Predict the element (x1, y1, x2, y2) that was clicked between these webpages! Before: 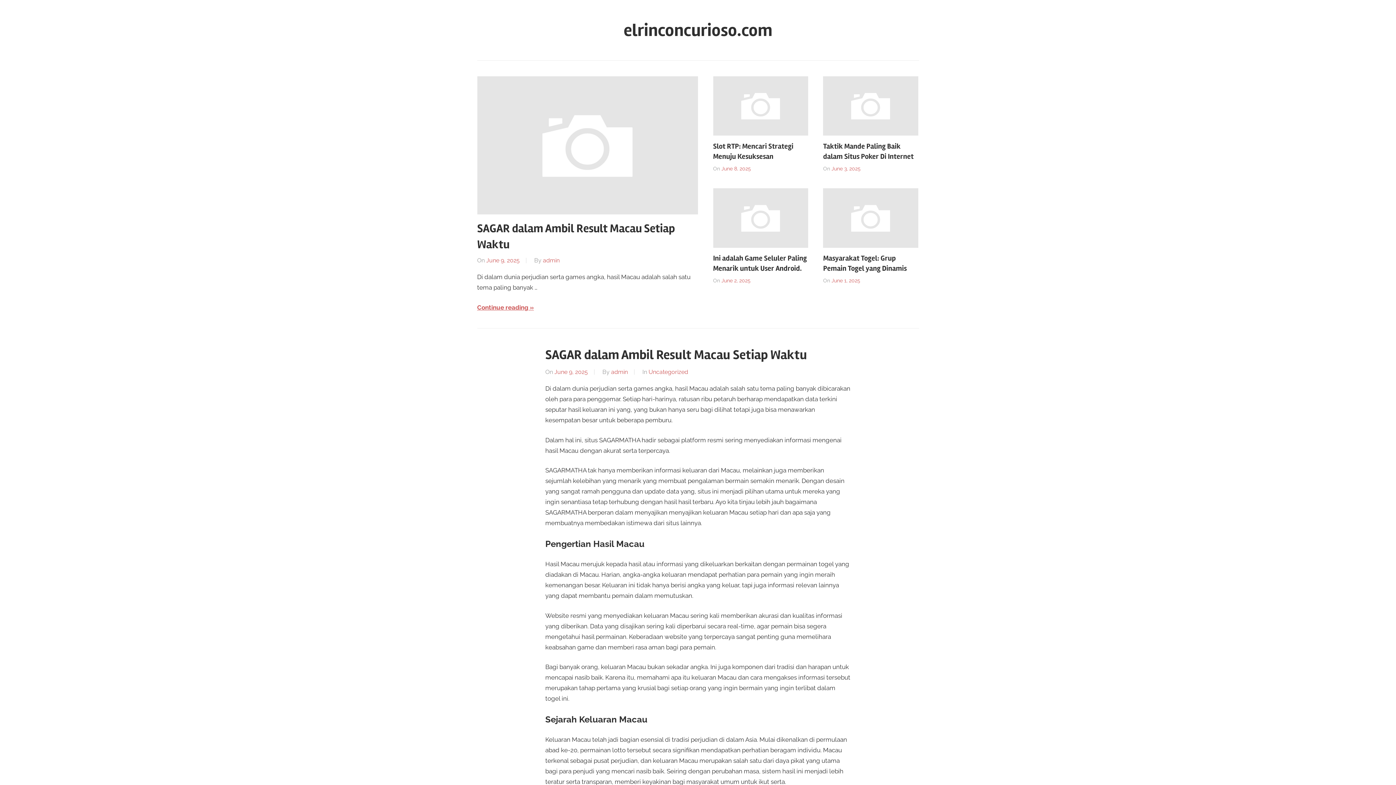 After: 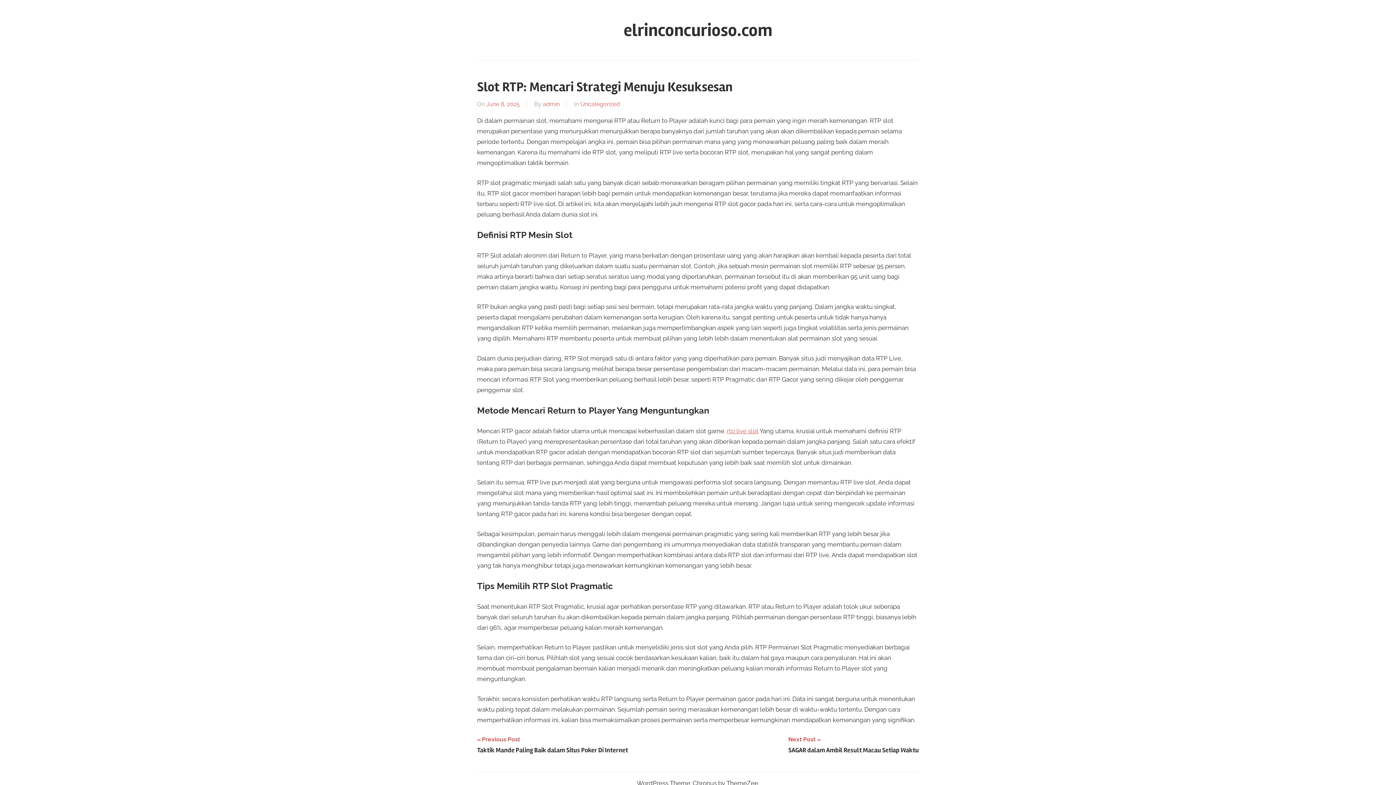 Action: bbox: (721, 165, 751, 171) label: June 8, 2025